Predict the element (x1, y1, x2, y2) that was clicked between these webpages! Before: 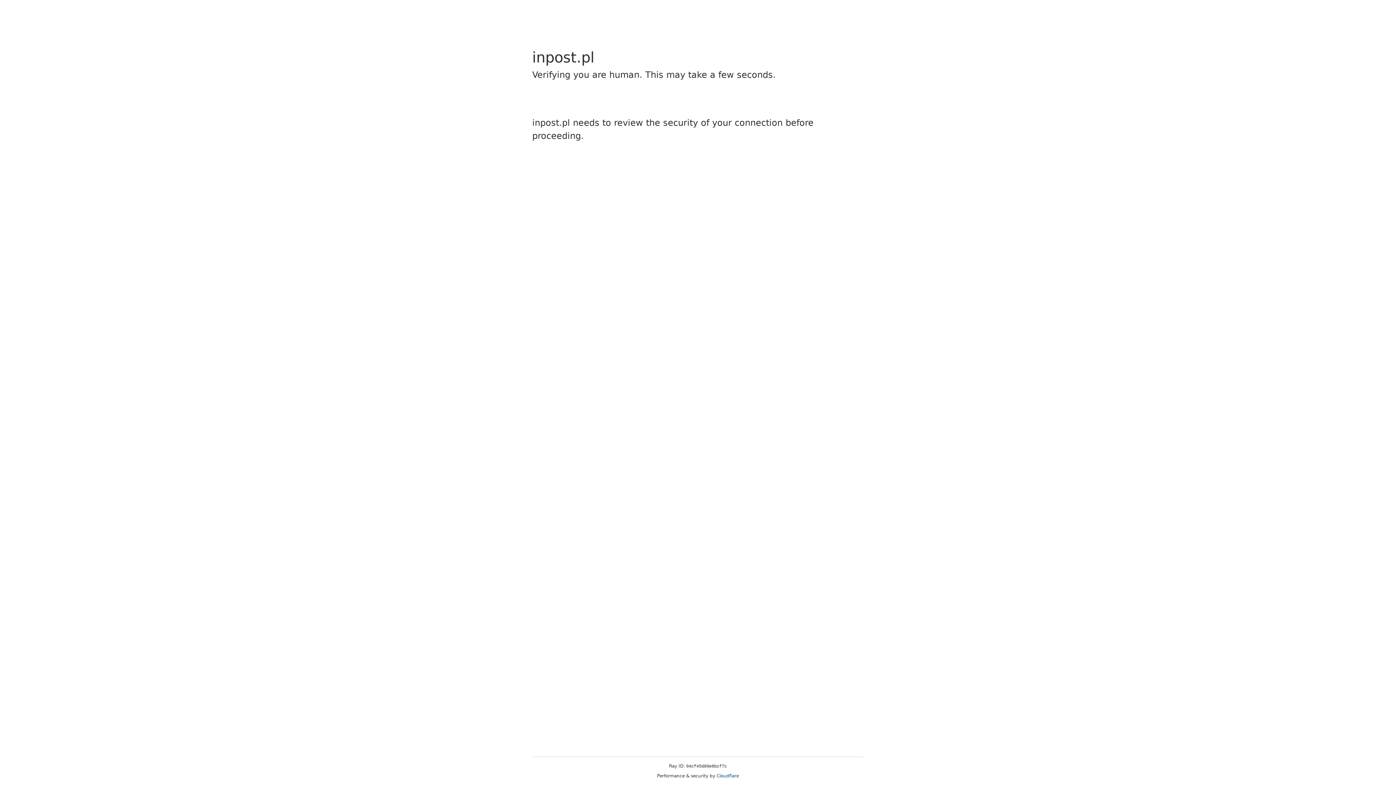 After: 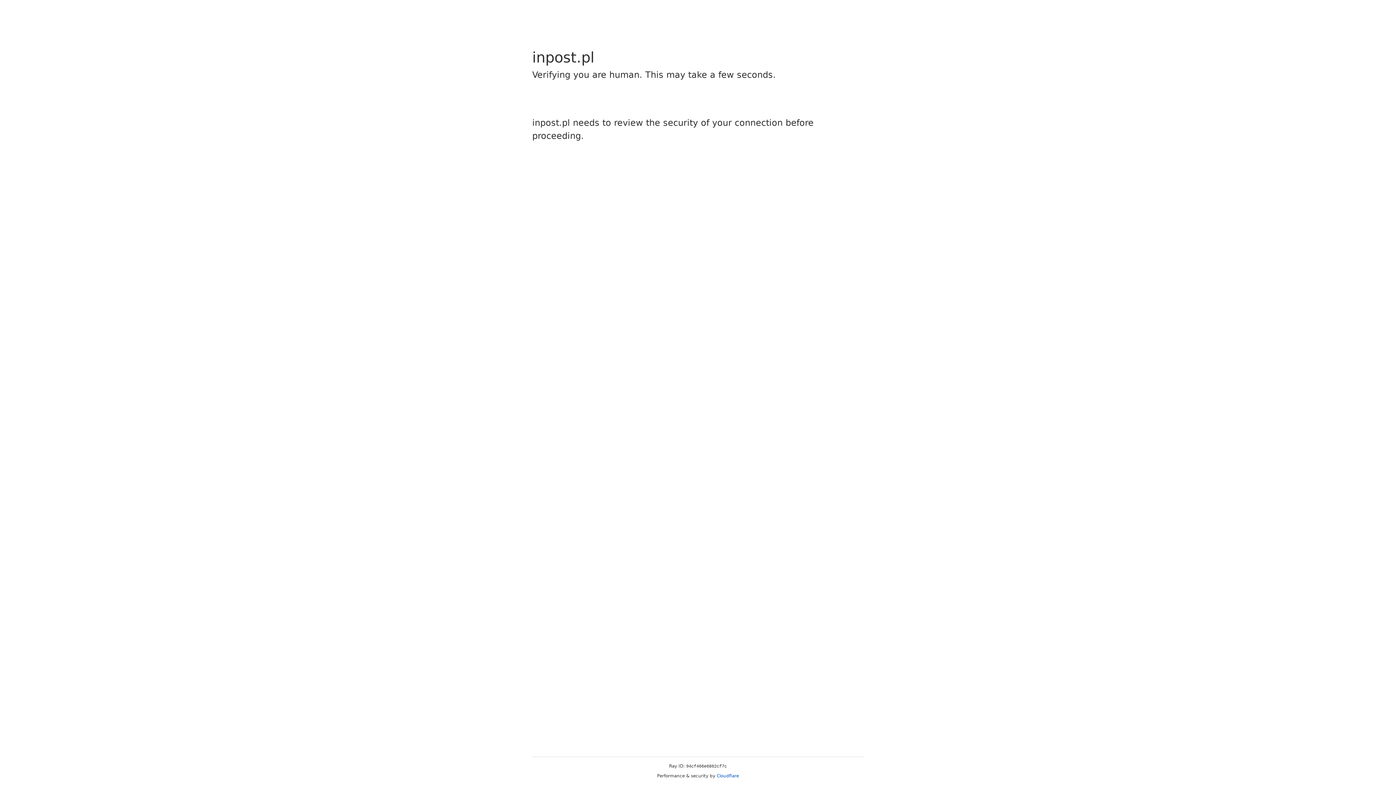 Action: label: Cloudflare bbox: (716, 773, 739, 778)